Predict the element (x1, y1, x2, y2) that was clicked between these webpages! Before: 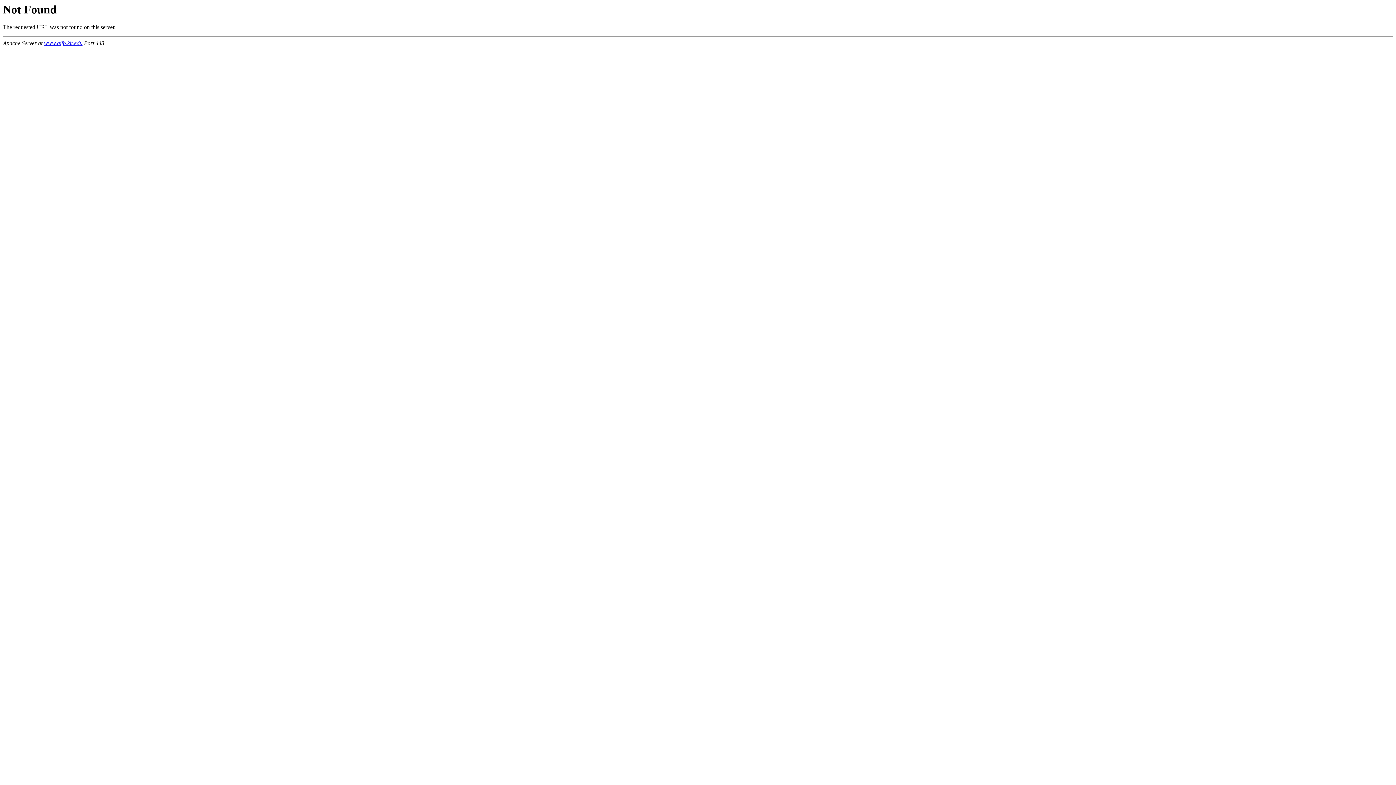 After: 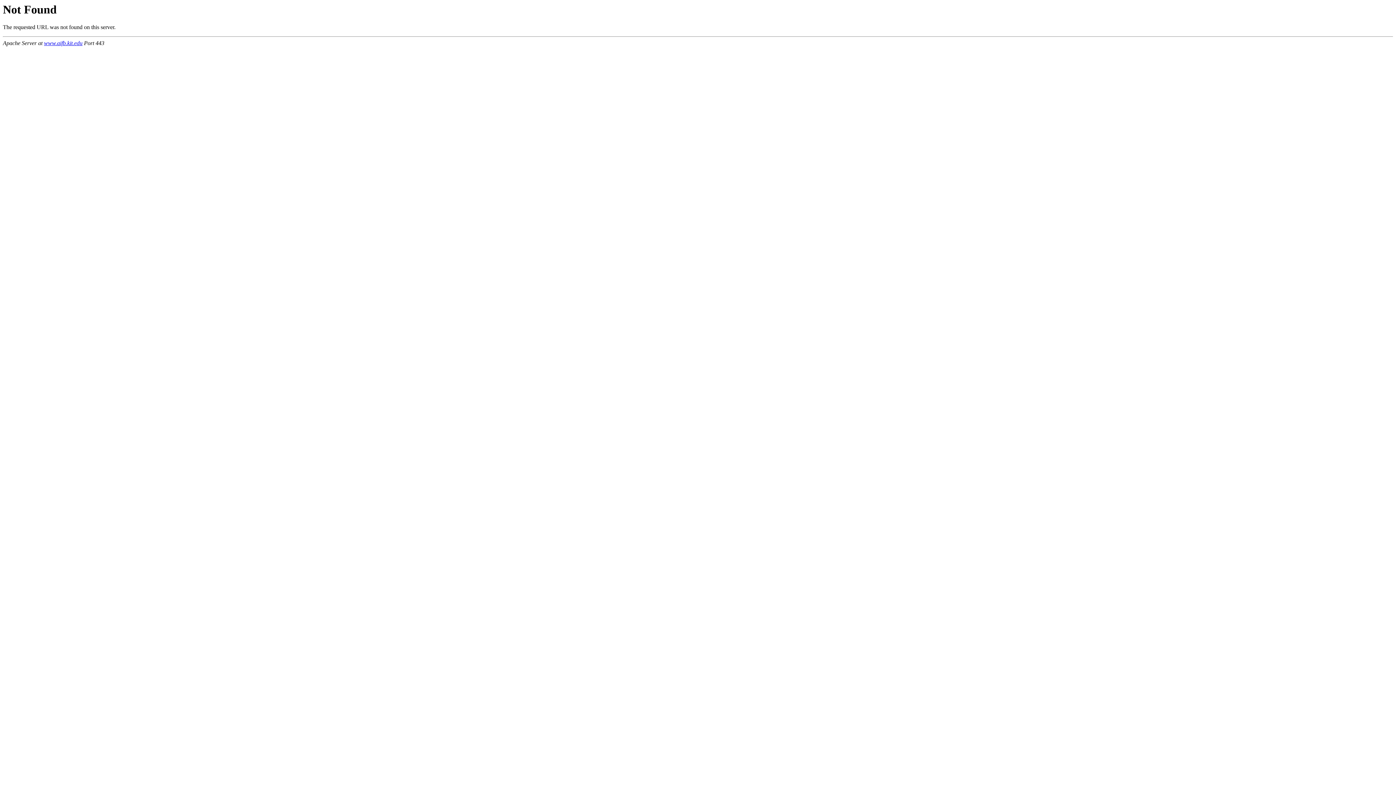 Action: bbox: (44, 40, 82, 46) label: www.aifb.kit.edu